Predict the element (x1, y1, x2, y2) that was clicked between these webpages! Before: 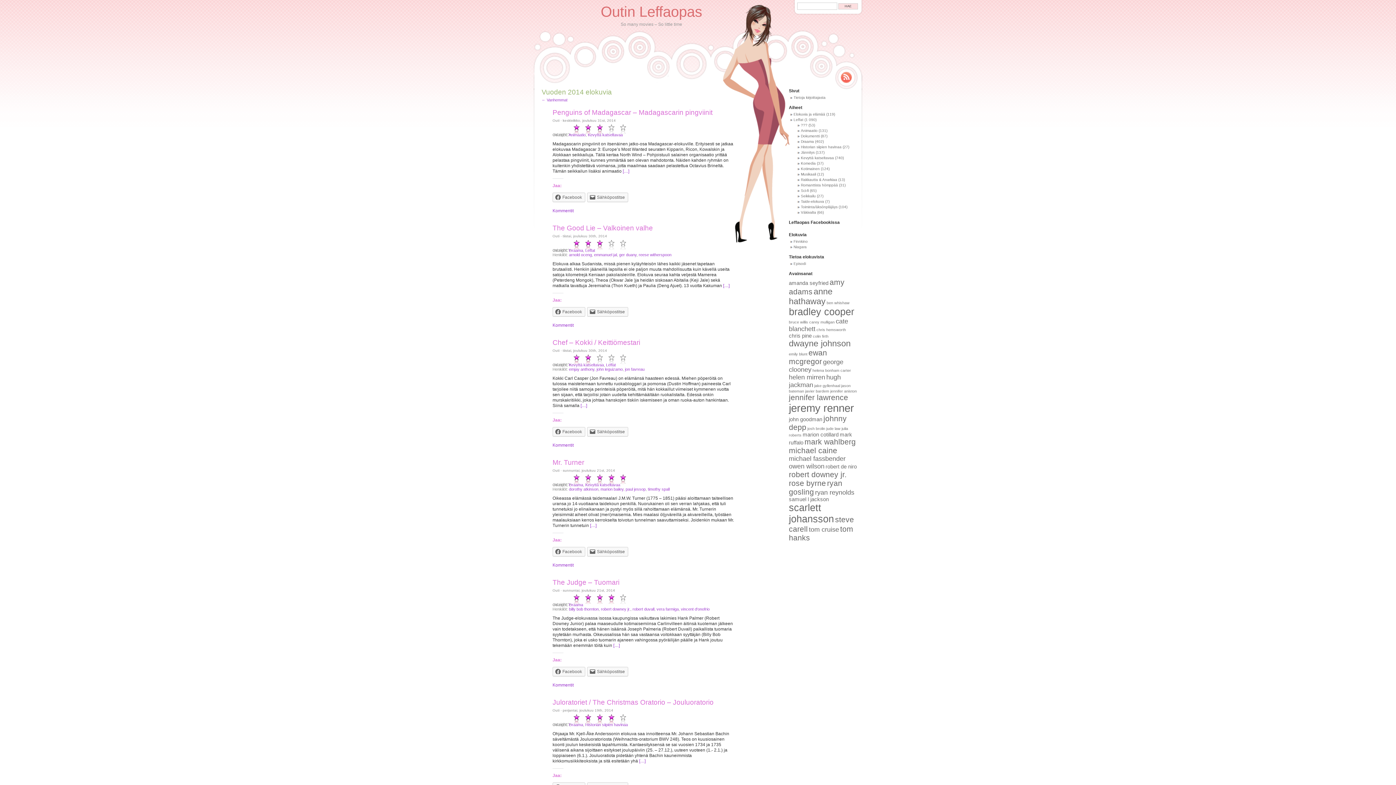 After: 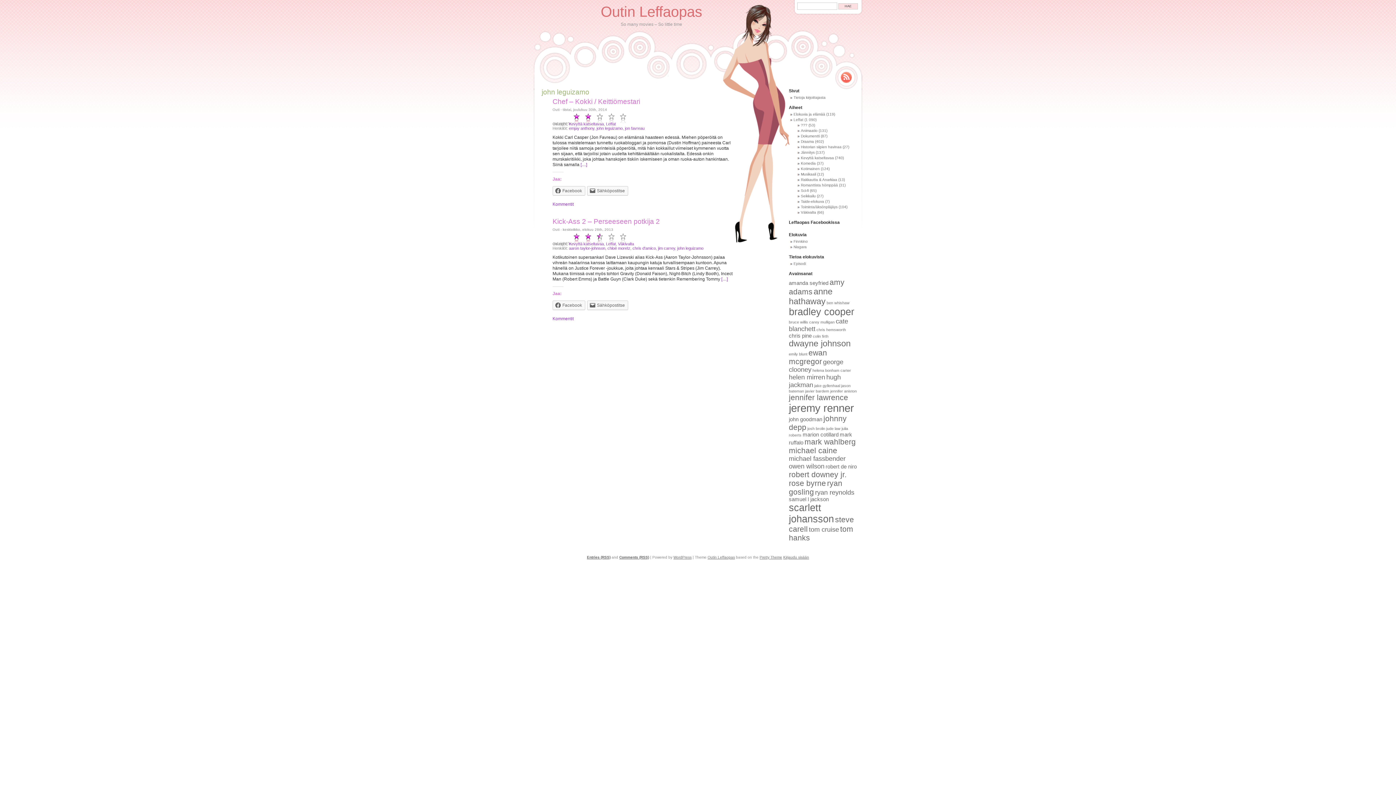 Action: bbox: (596, 367, 622, 371) label: john leguizamo